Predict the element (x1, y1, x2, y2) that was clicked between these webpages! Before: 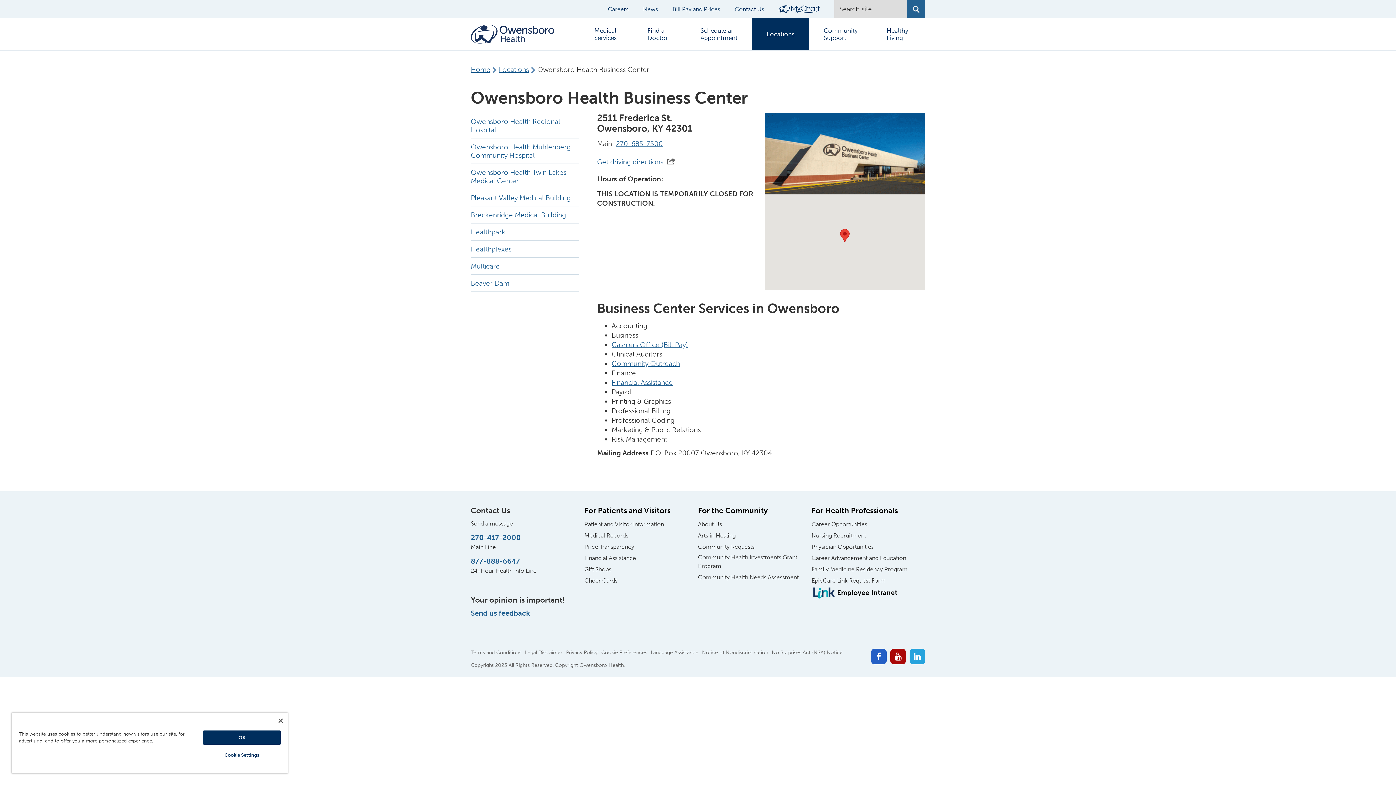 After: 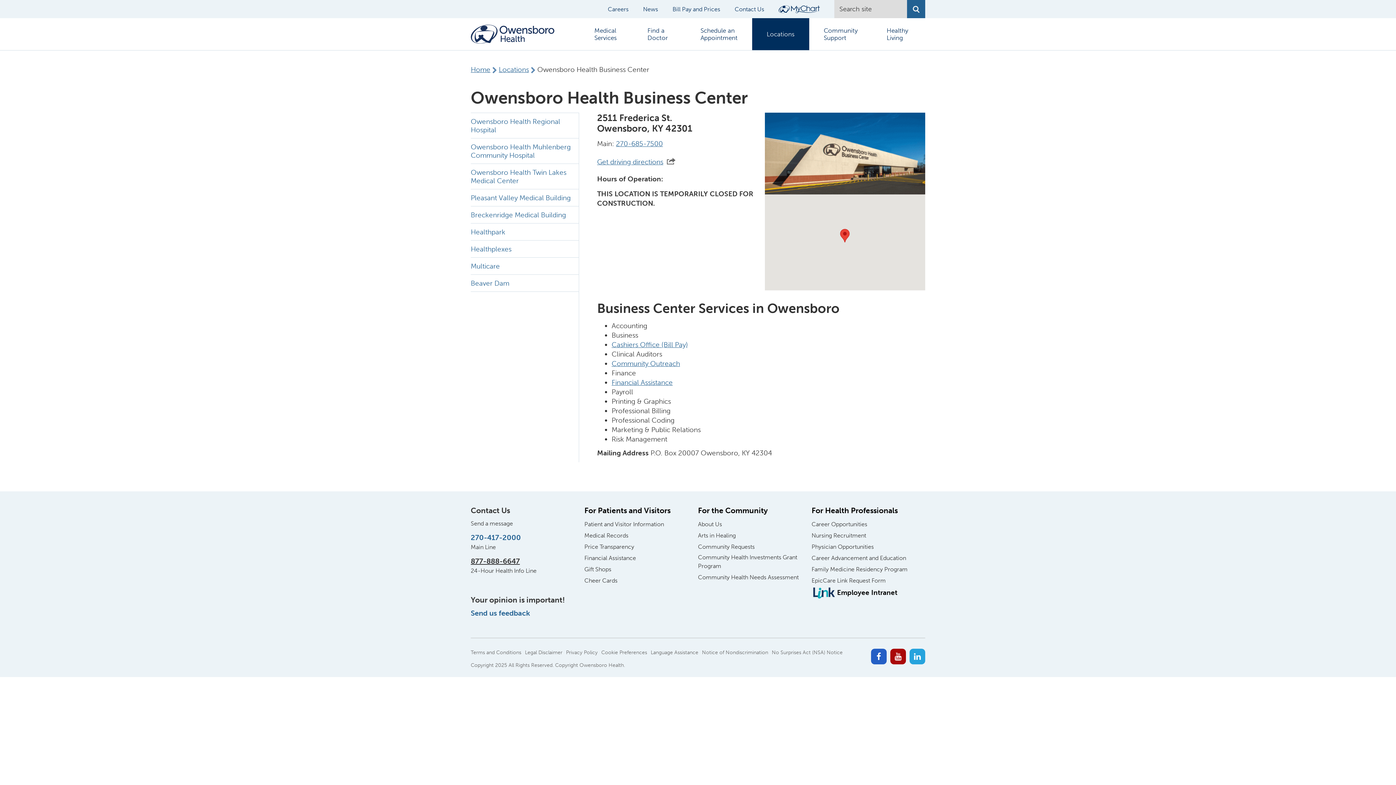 Action: label: 877-888-6647 bbox: (470, 556, 520, 567)